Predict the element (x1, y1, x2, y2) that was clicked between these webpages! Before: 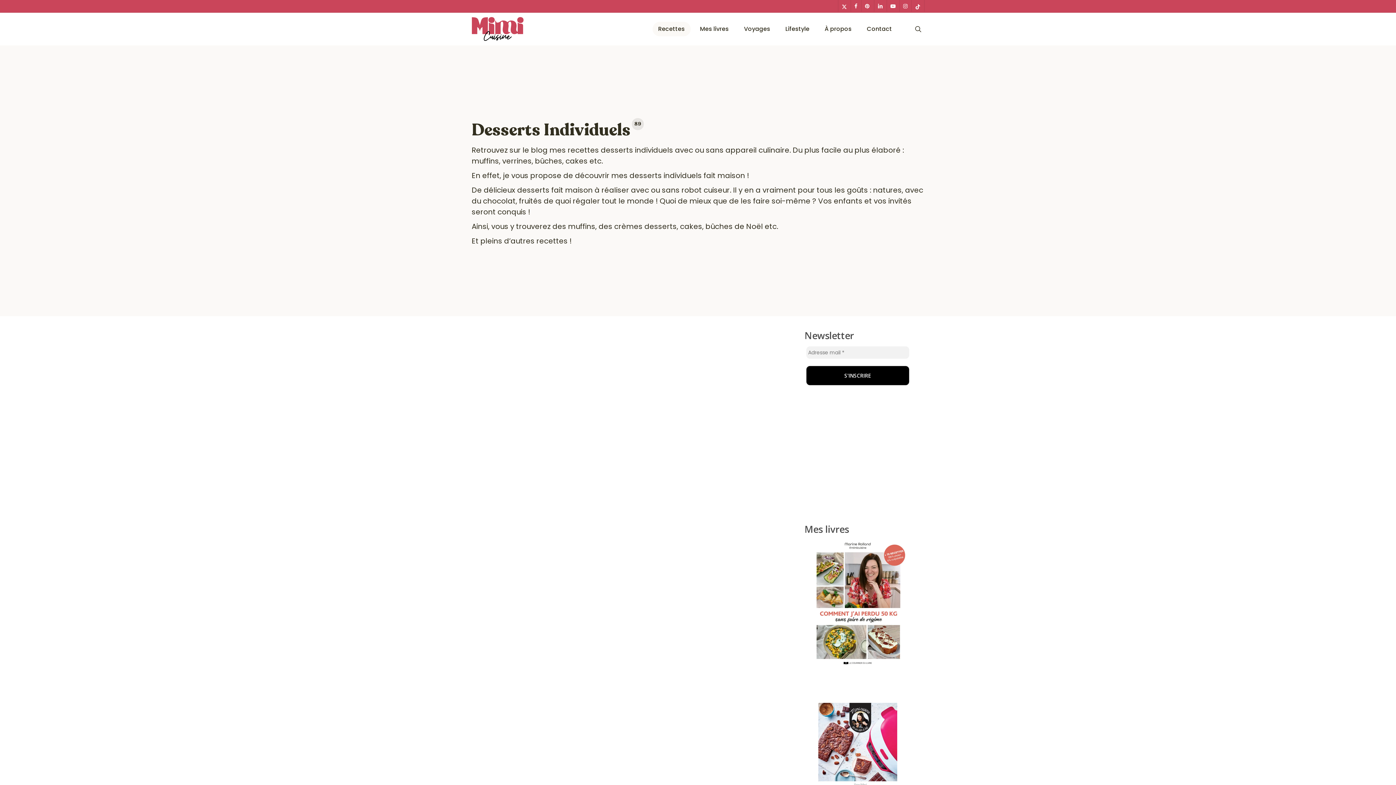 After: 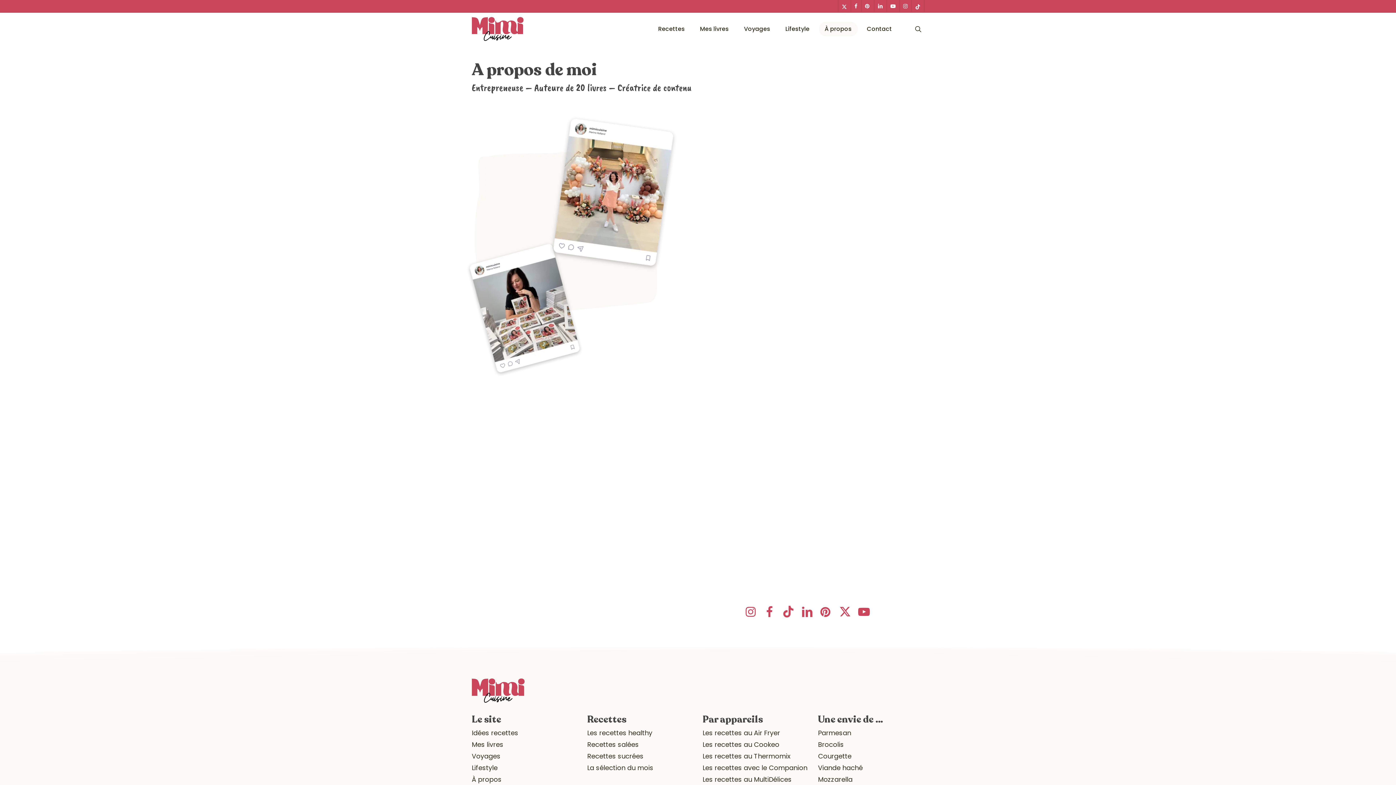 Action: label: À propos bbox: (819, 21, 857, 36)